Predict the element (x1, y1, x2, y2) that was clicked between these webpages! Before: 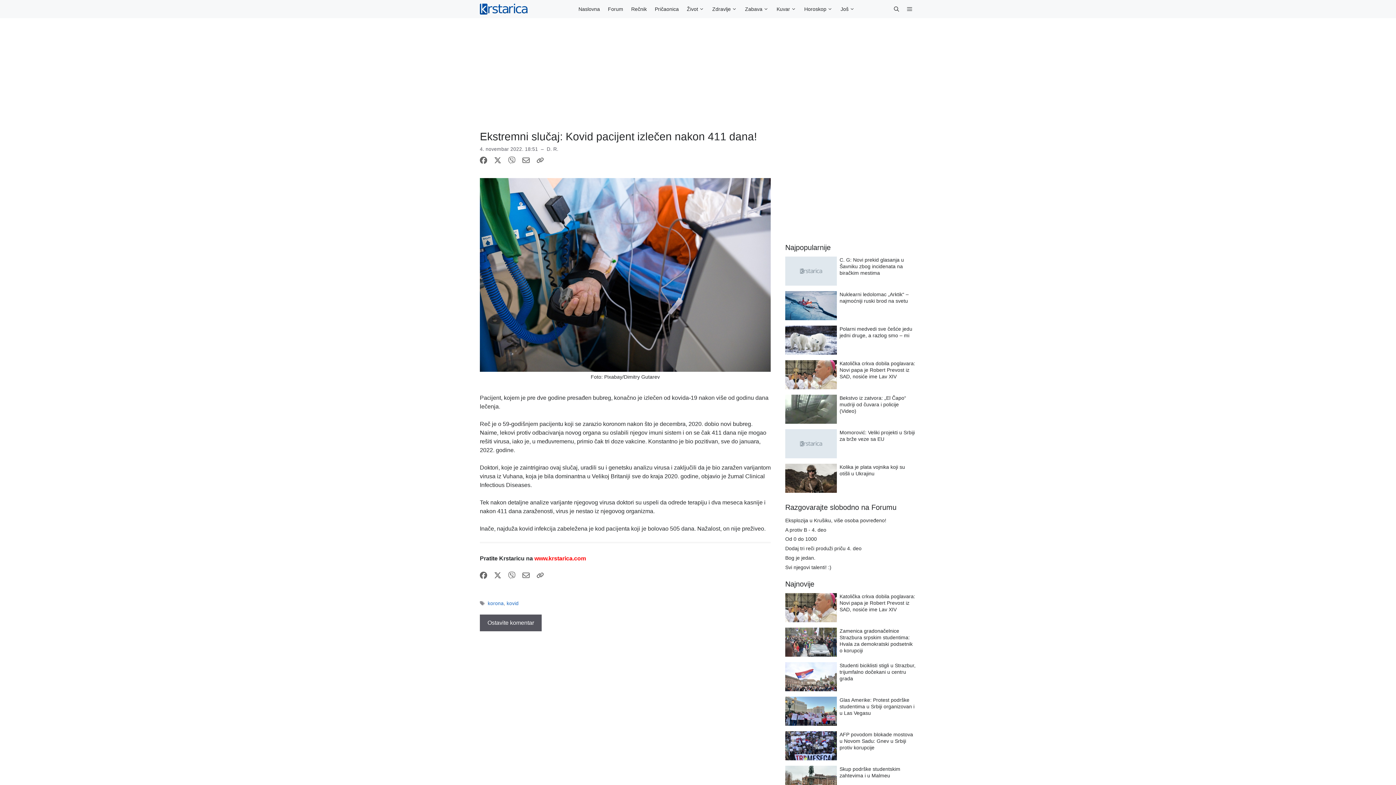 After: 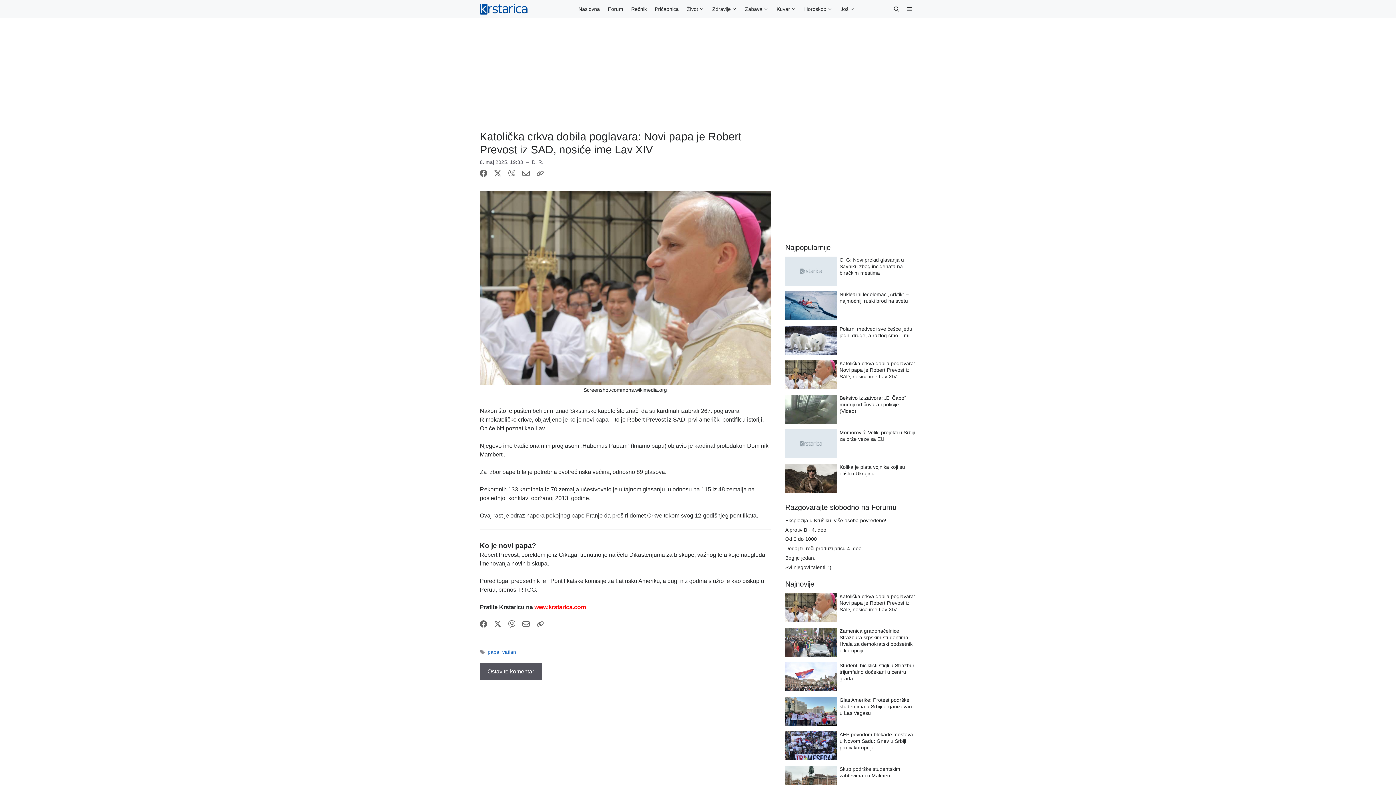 Action: bbox: (839, 593, 915, 612) label: Katolička crkva dobila poglavara: Novi papa je Robert Prevost iz SAD, nosiće ime Lav XIV